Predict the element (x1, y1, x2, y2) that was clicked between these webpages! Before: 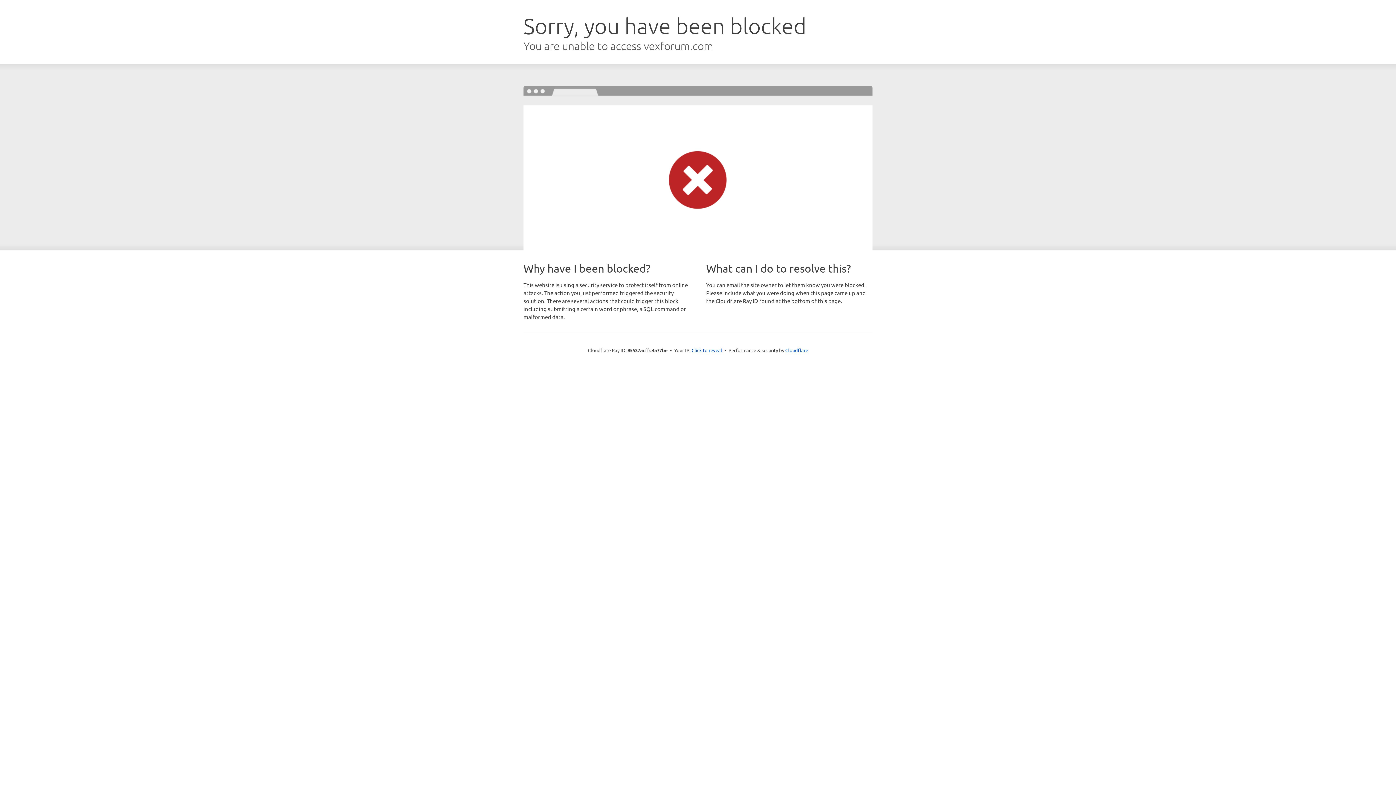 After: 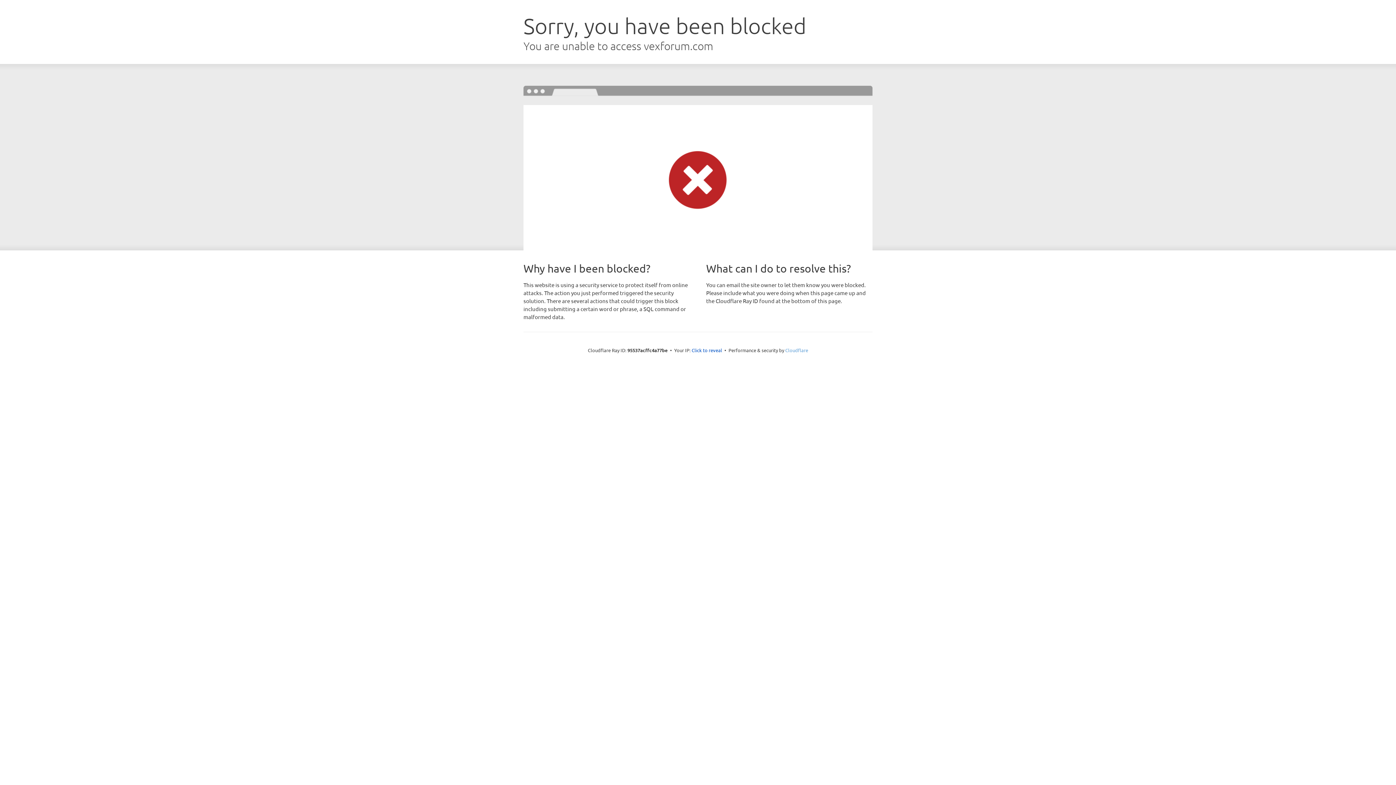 Action: label: Cloudflare bbox: (785, 347, 808, 353)